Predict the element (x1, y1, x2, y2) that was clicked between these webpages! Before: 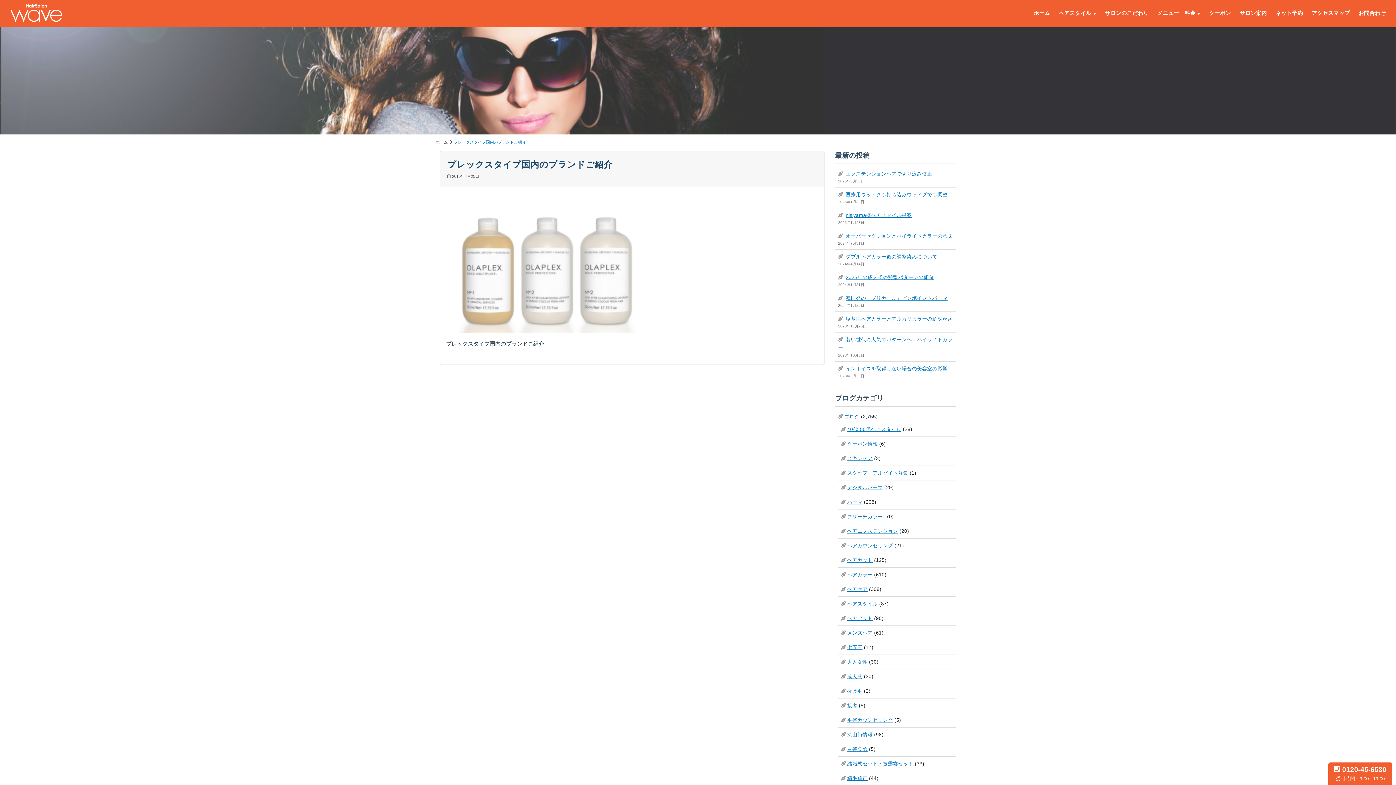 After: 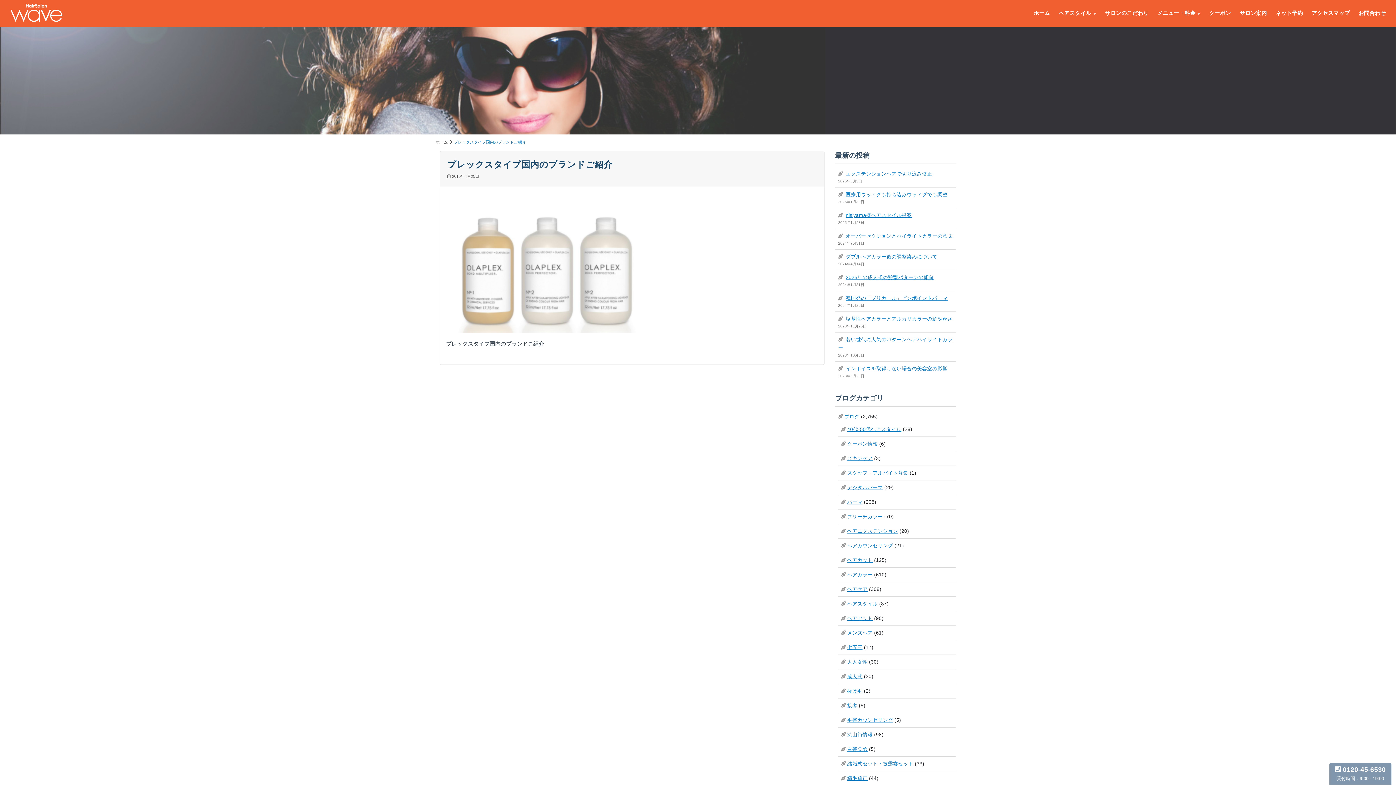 Action: label:  0120-45-6530
受付時間：9:00 - 19:00 bbox: (1328, 762, 1392, 785)